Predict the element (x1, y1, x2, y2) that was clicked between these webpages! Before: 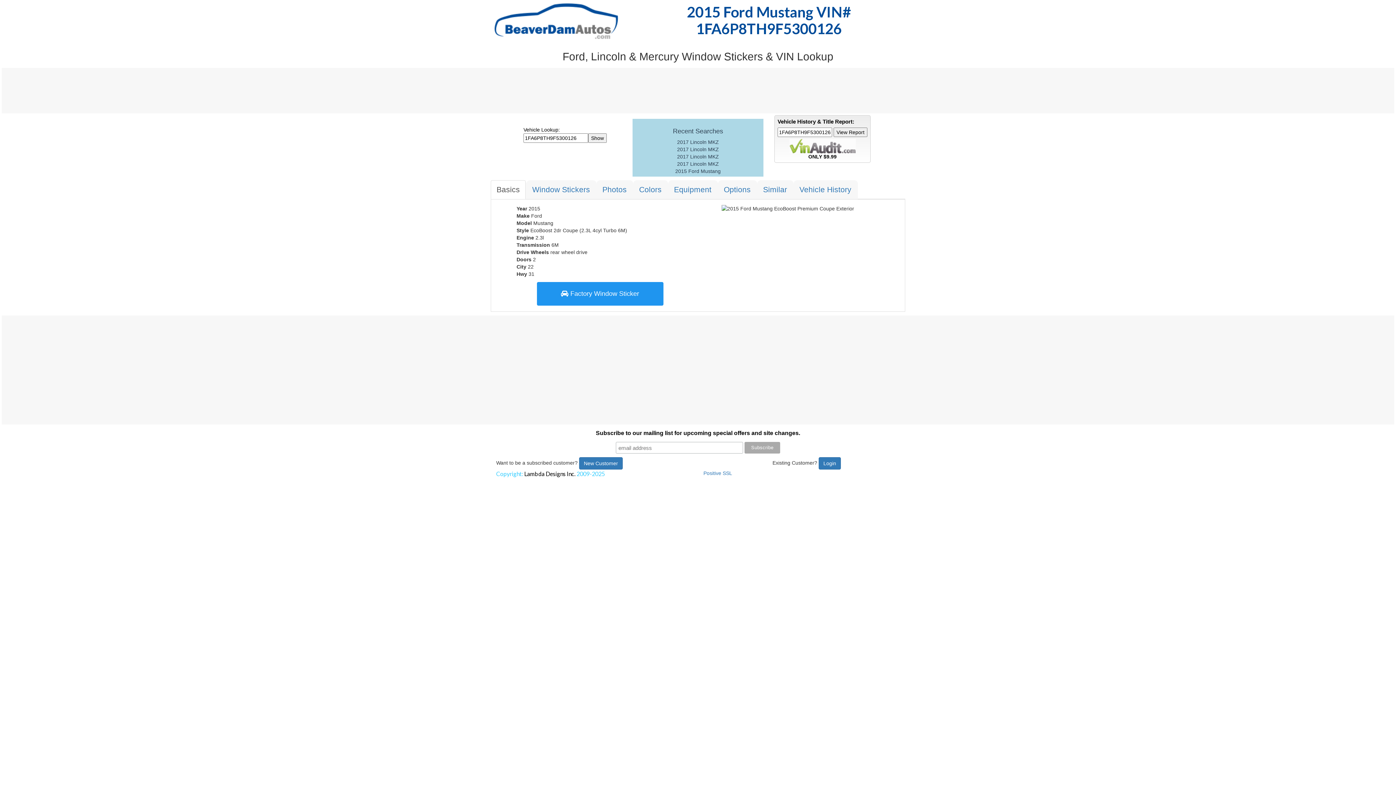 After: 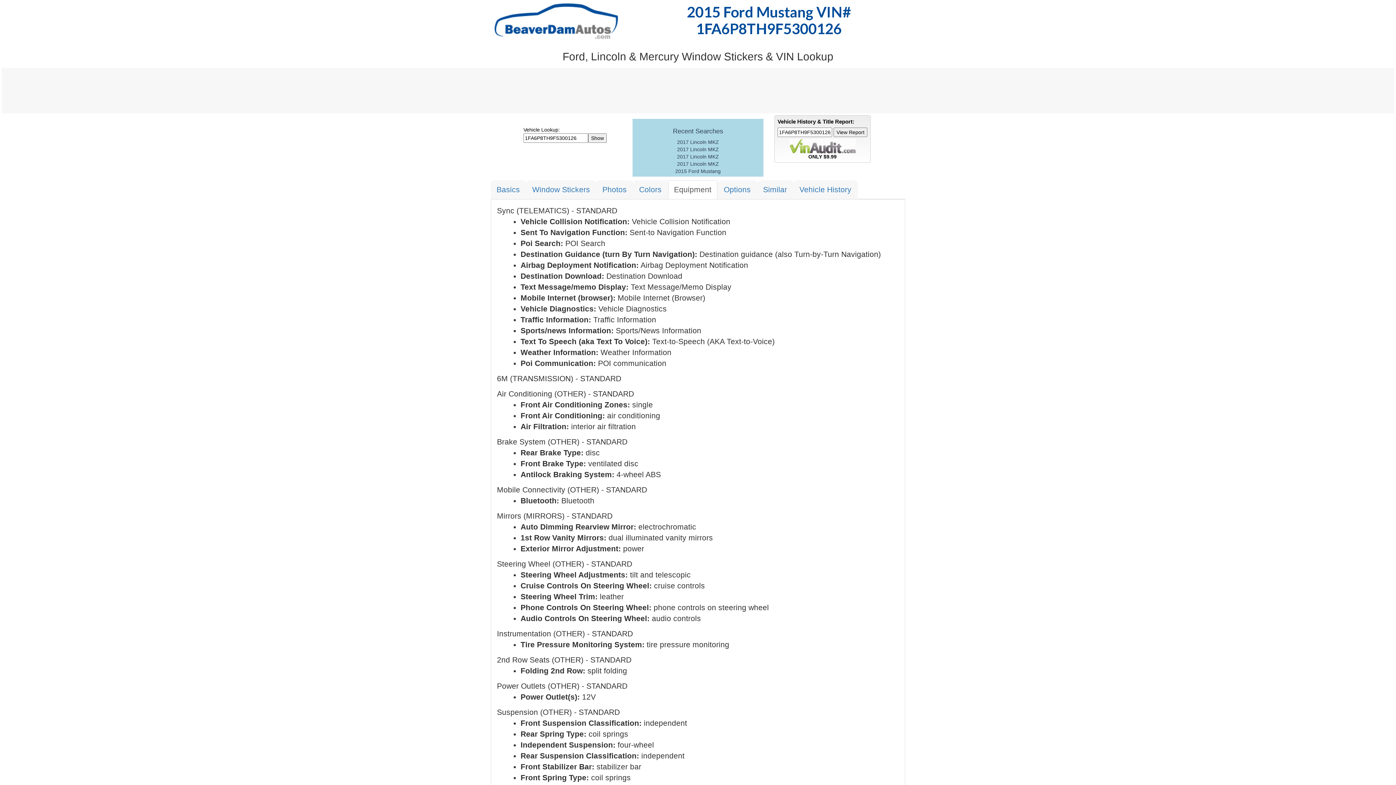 Action: label: Equipment bbox: (668, 180, 717, 199)